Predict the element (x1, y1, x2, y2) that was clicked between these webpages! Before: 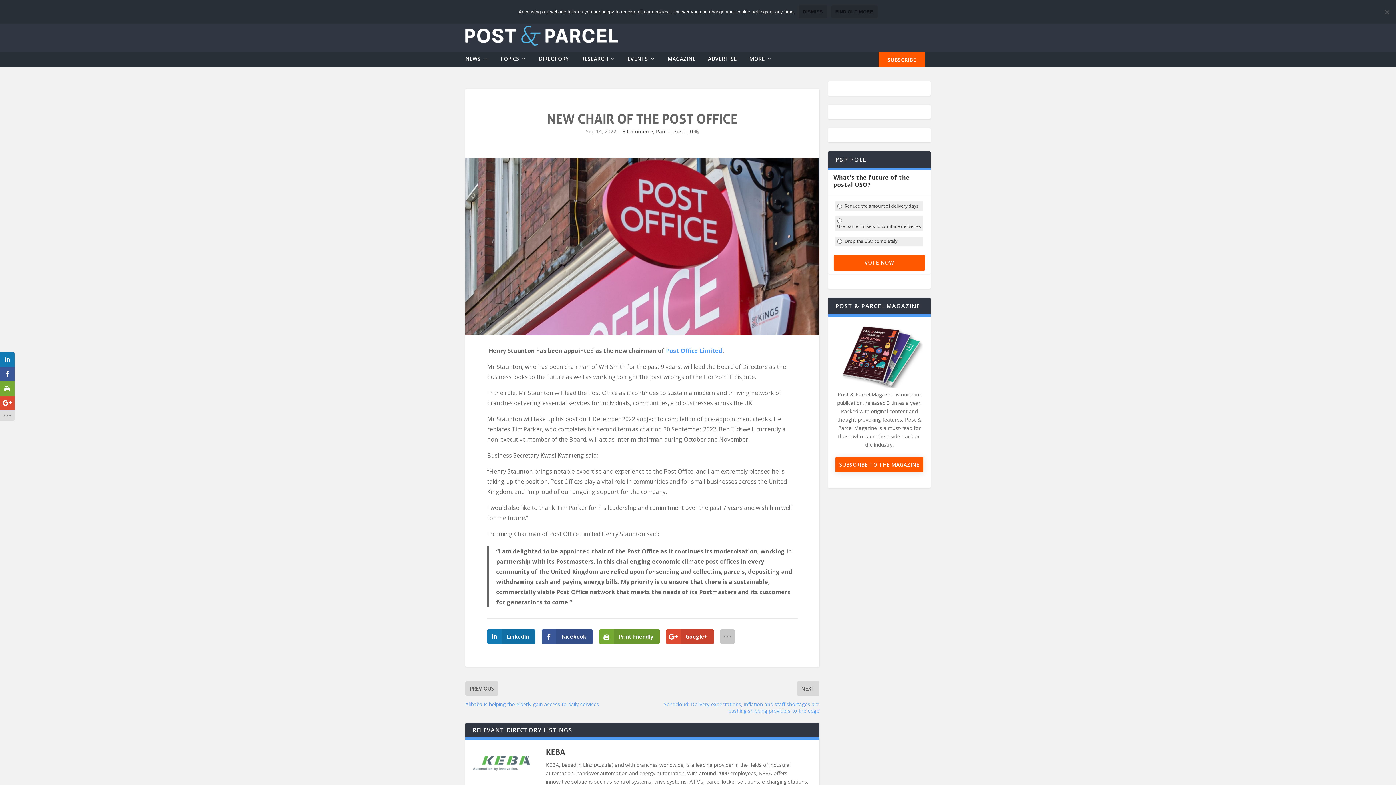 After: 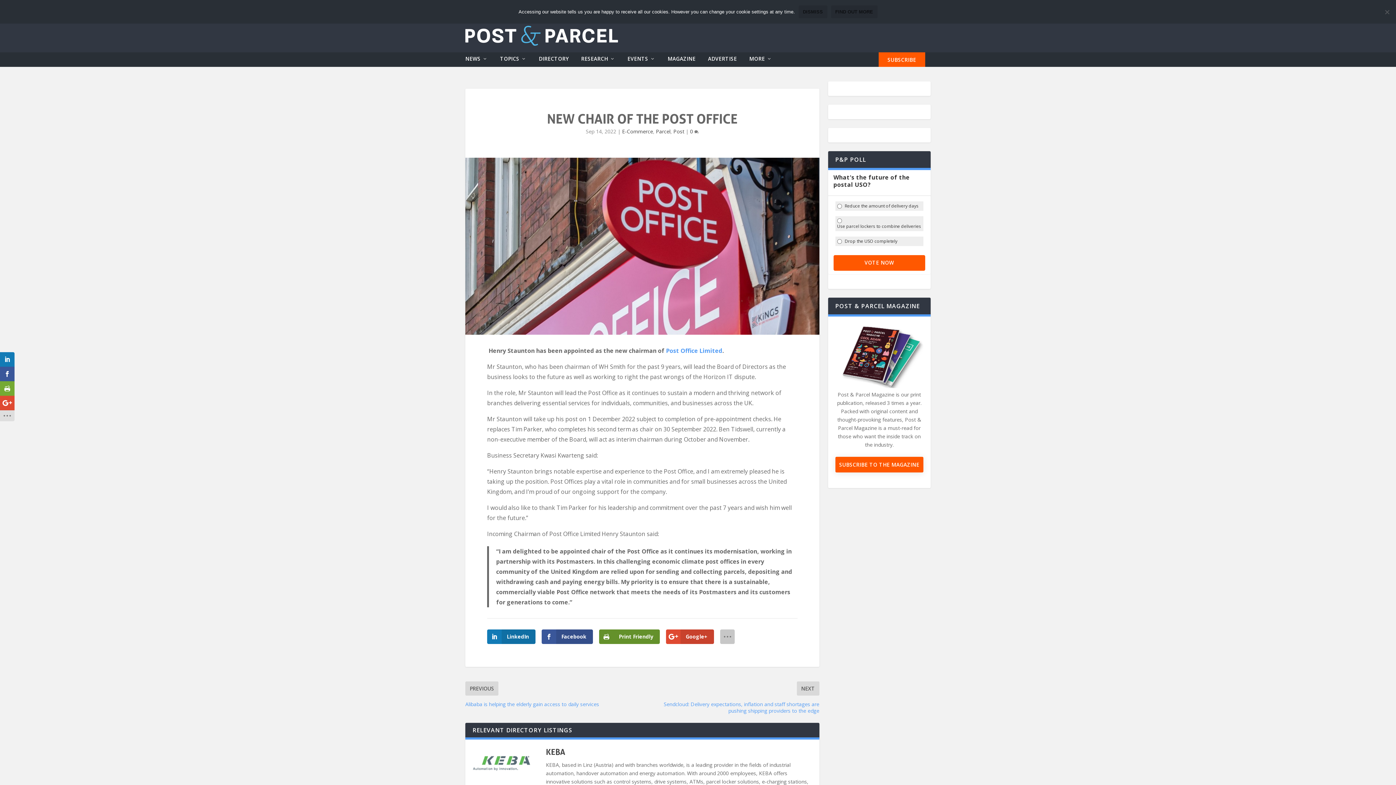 Action: bbox: (599, 629, 660, 644) label: Print Friendly